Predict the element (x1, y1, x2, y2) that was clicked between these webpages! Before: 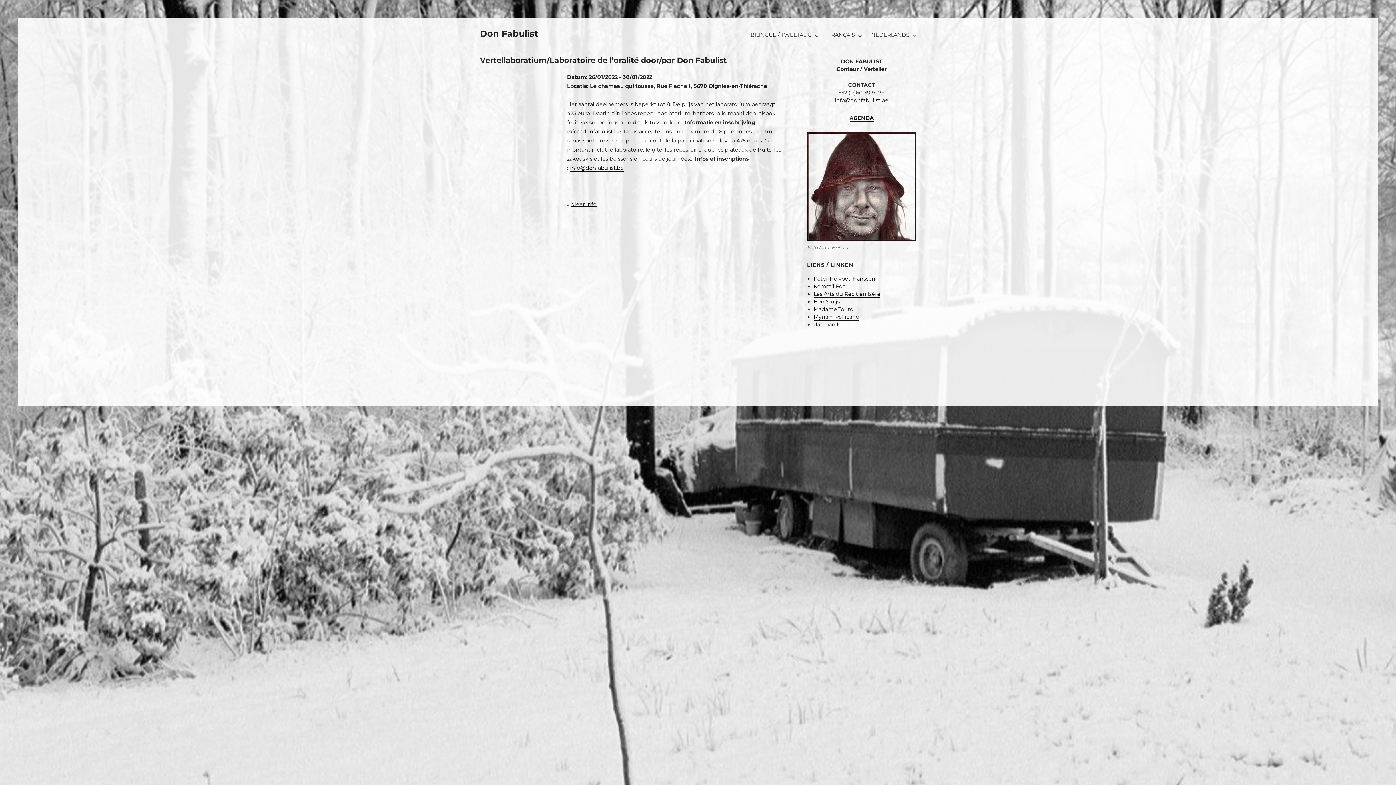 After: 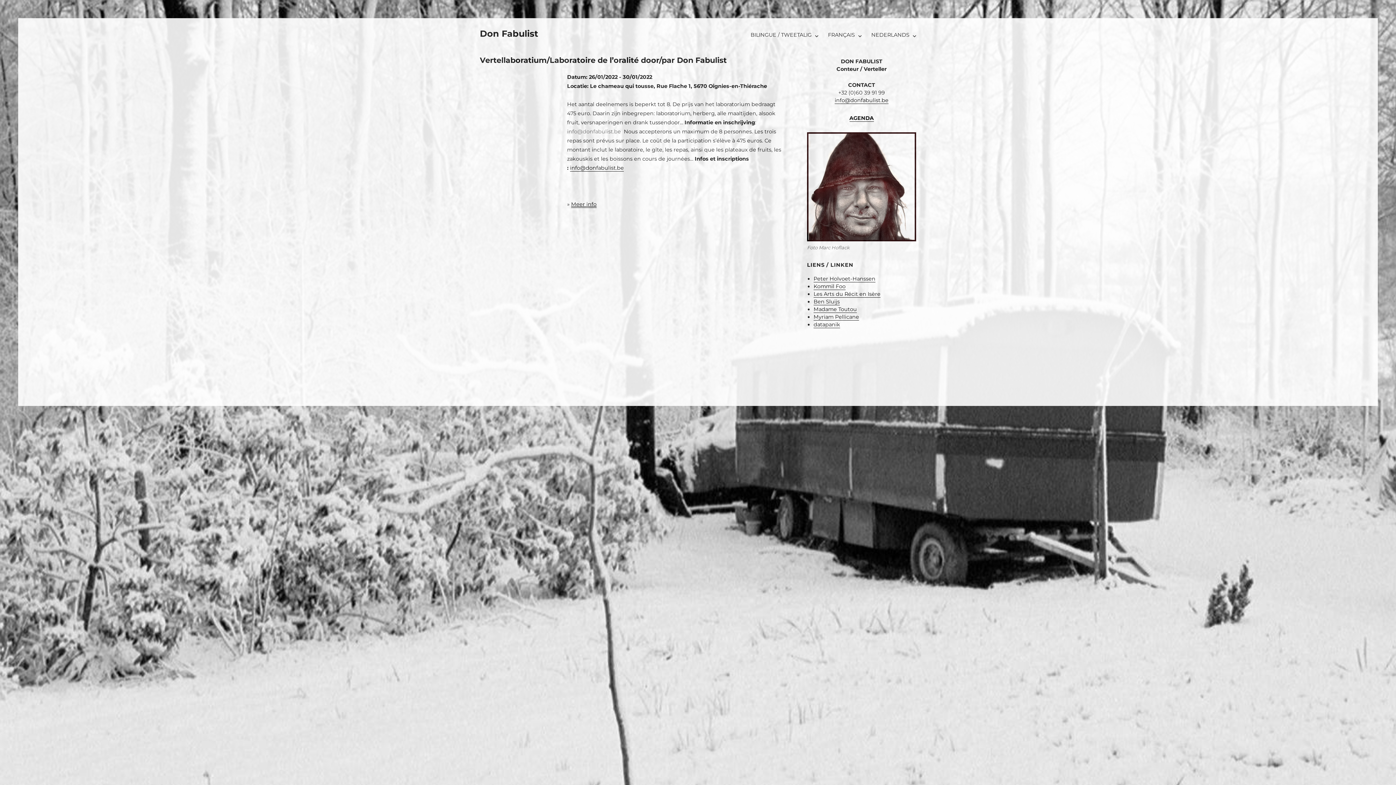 Action: bbox: (567, 128, 621, 134) label: info@donfabulist.be